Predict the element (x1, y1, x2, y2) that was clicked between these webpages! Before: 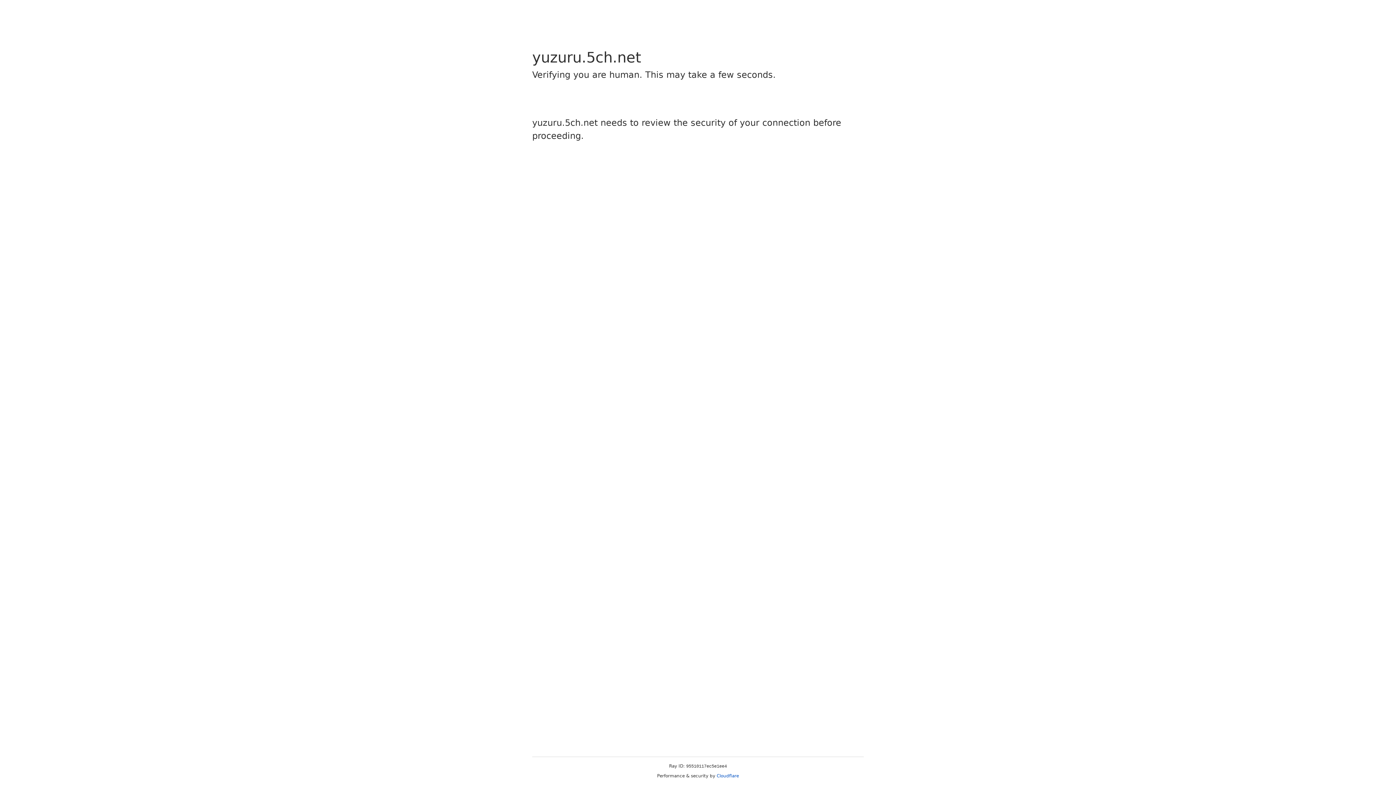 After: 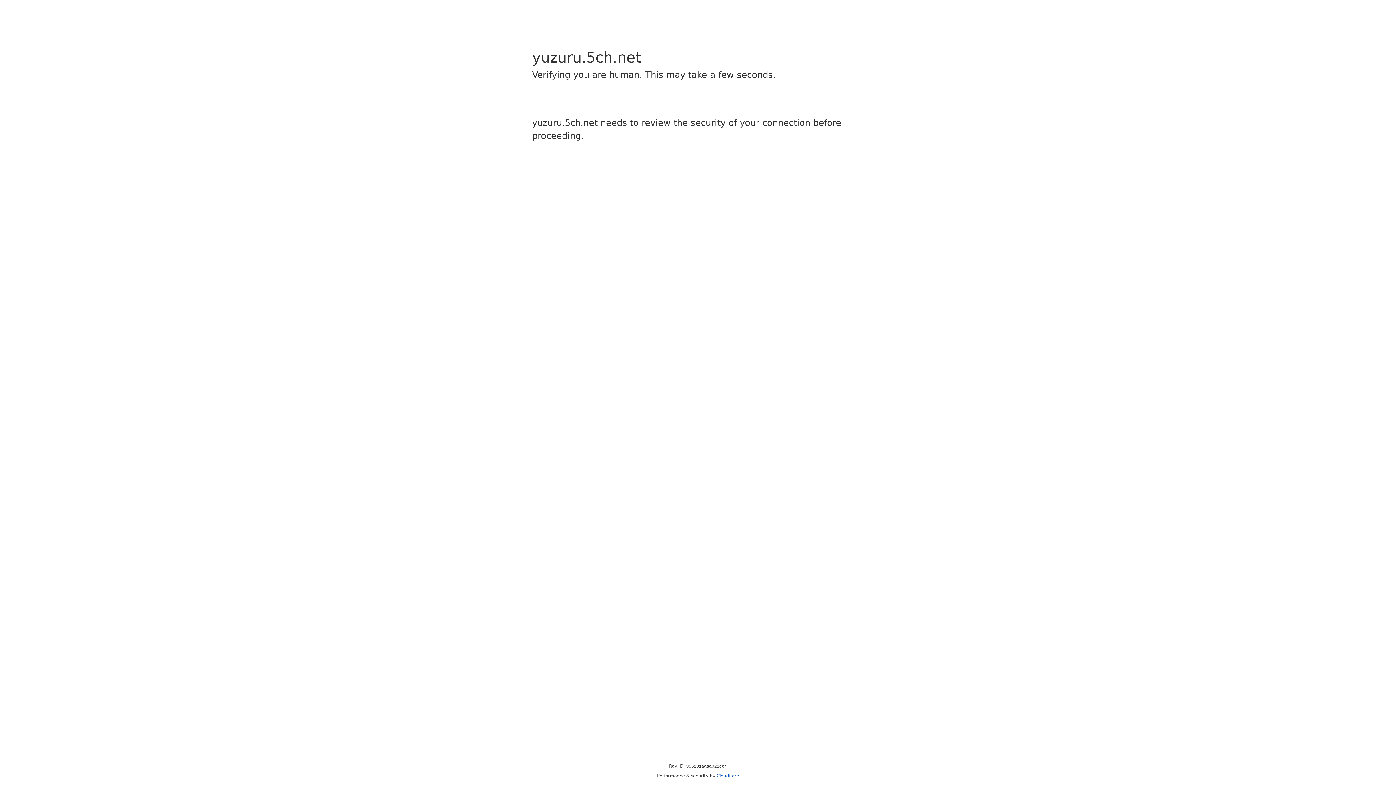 Action: bbox: (716, 773, 739, 778) label: Cloudflare